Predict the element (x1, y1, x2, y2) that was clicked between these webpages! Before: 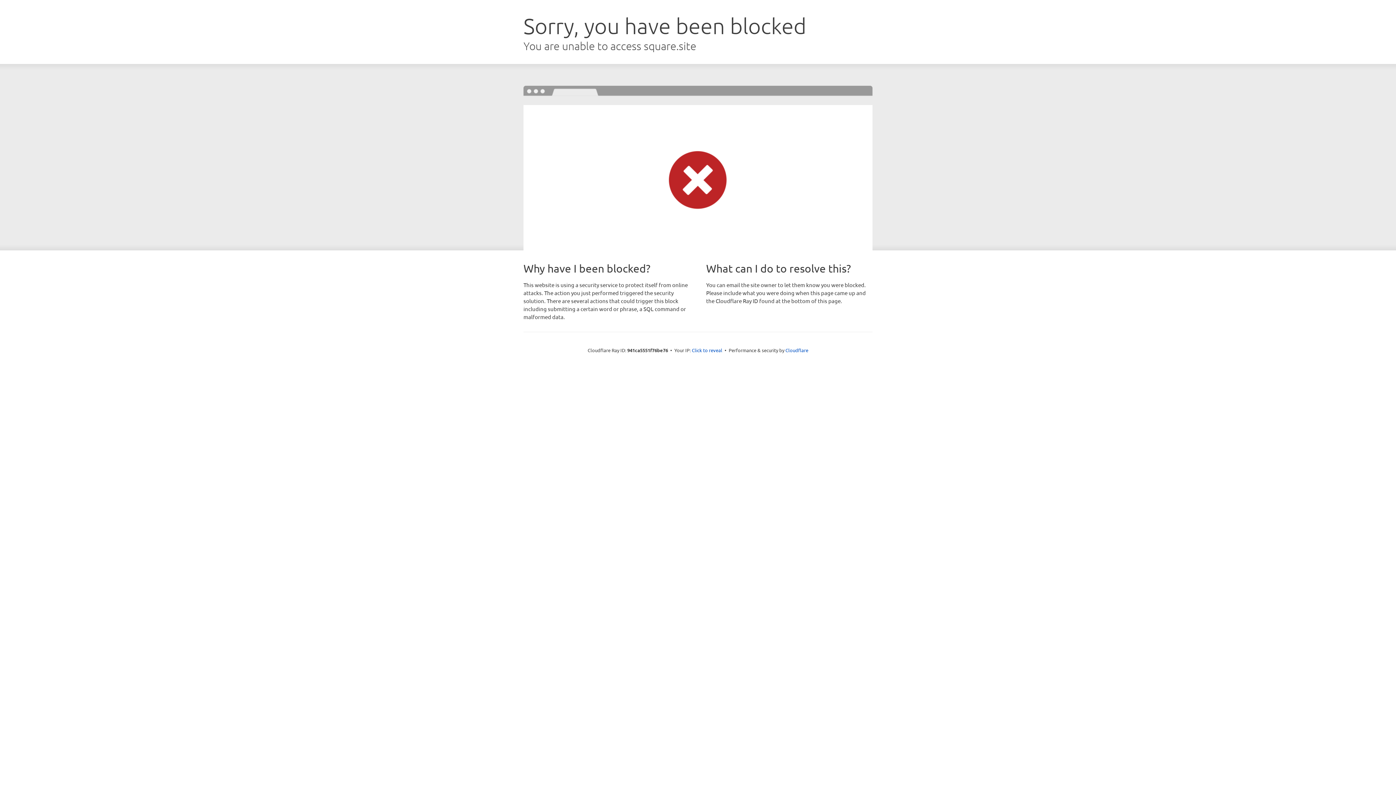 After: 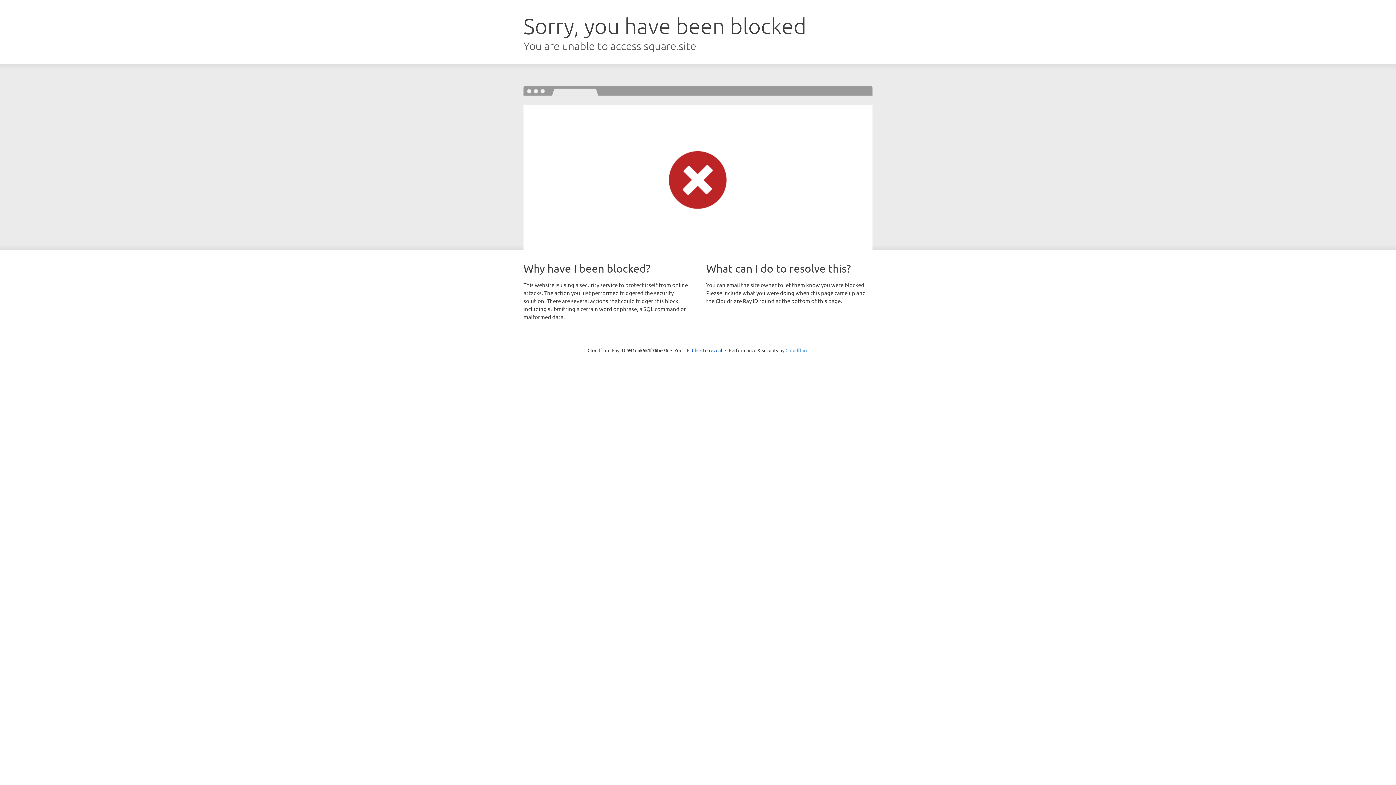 Action: bbox: (785, 347, 808, 353) label: Cloudflare